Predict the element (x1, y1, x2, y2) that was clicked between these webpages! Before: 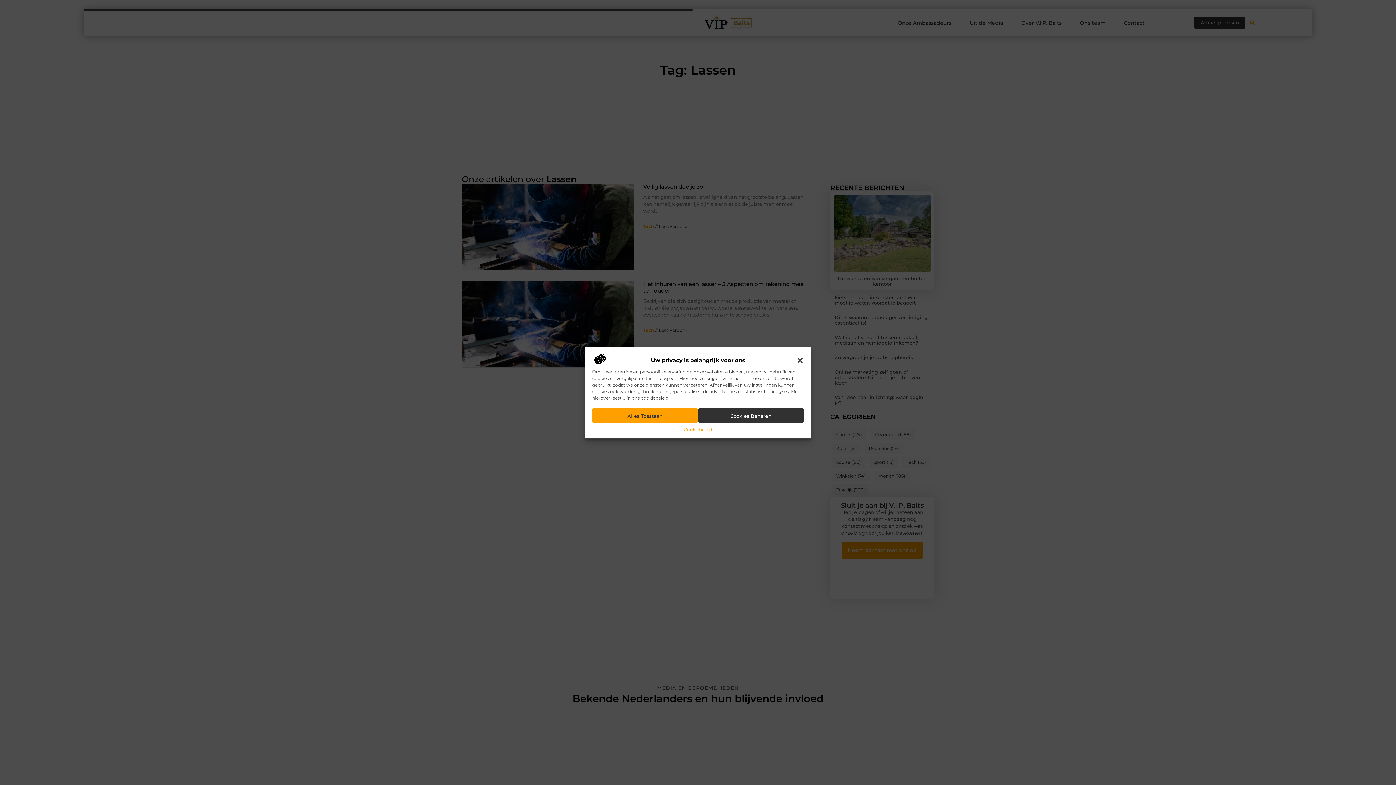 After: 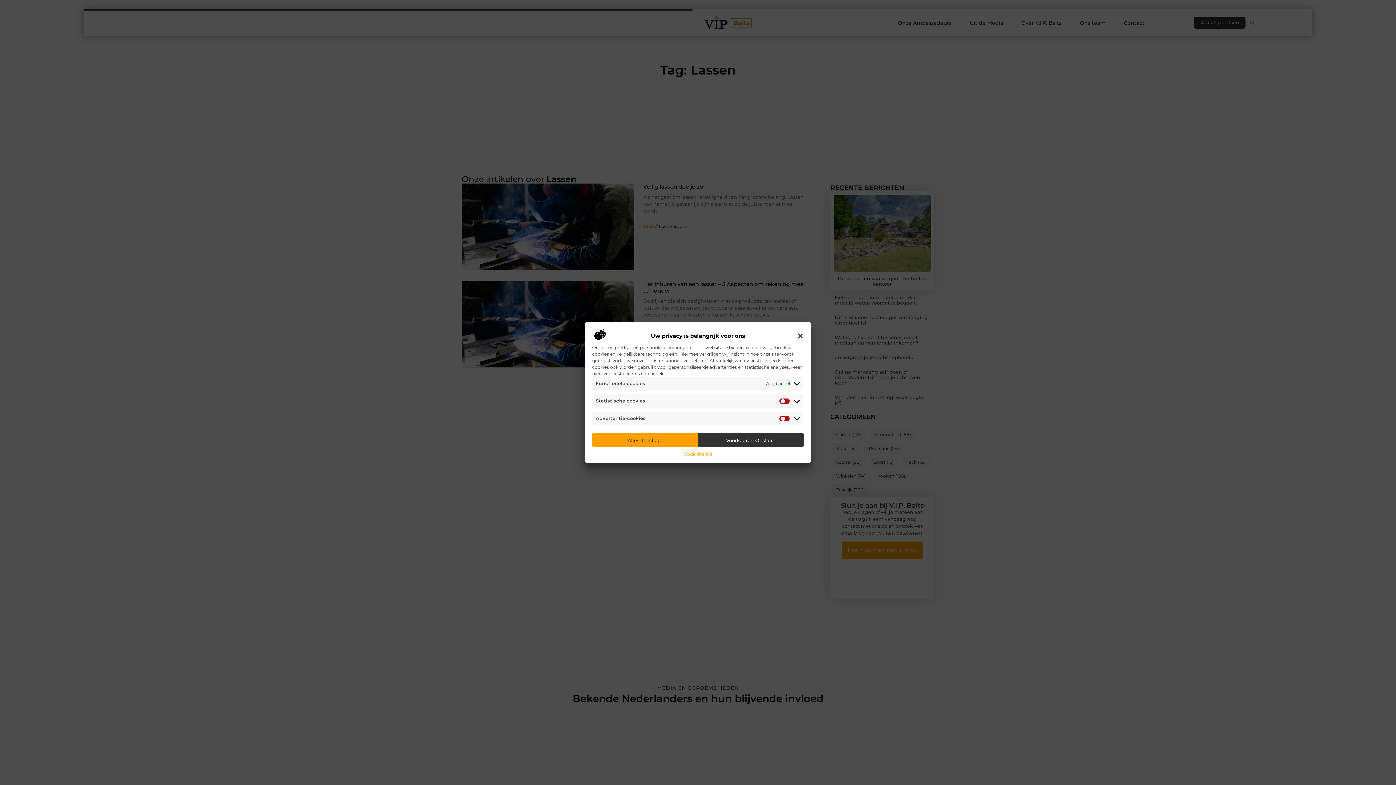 Action: label: Cookies Beheren bbox: (698, 408, 803, 423)